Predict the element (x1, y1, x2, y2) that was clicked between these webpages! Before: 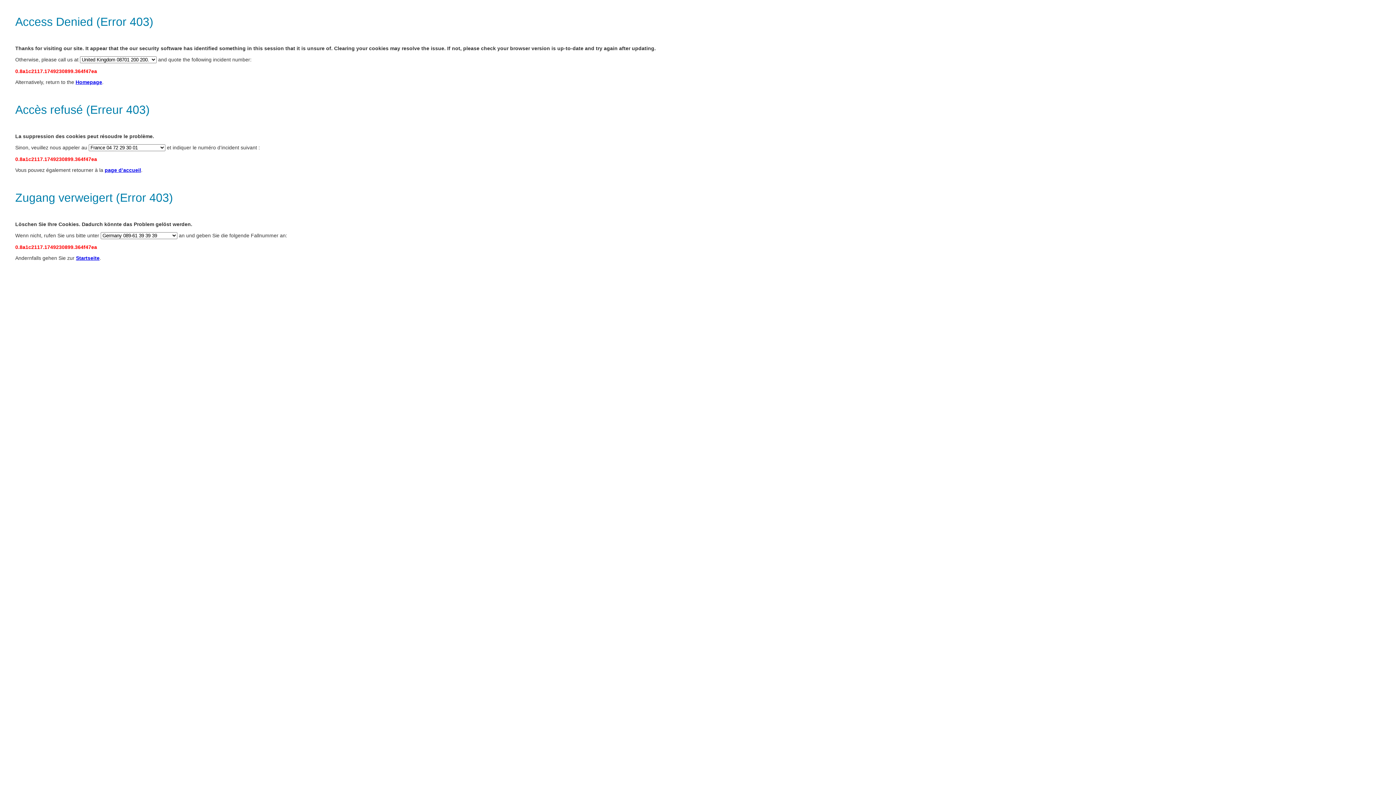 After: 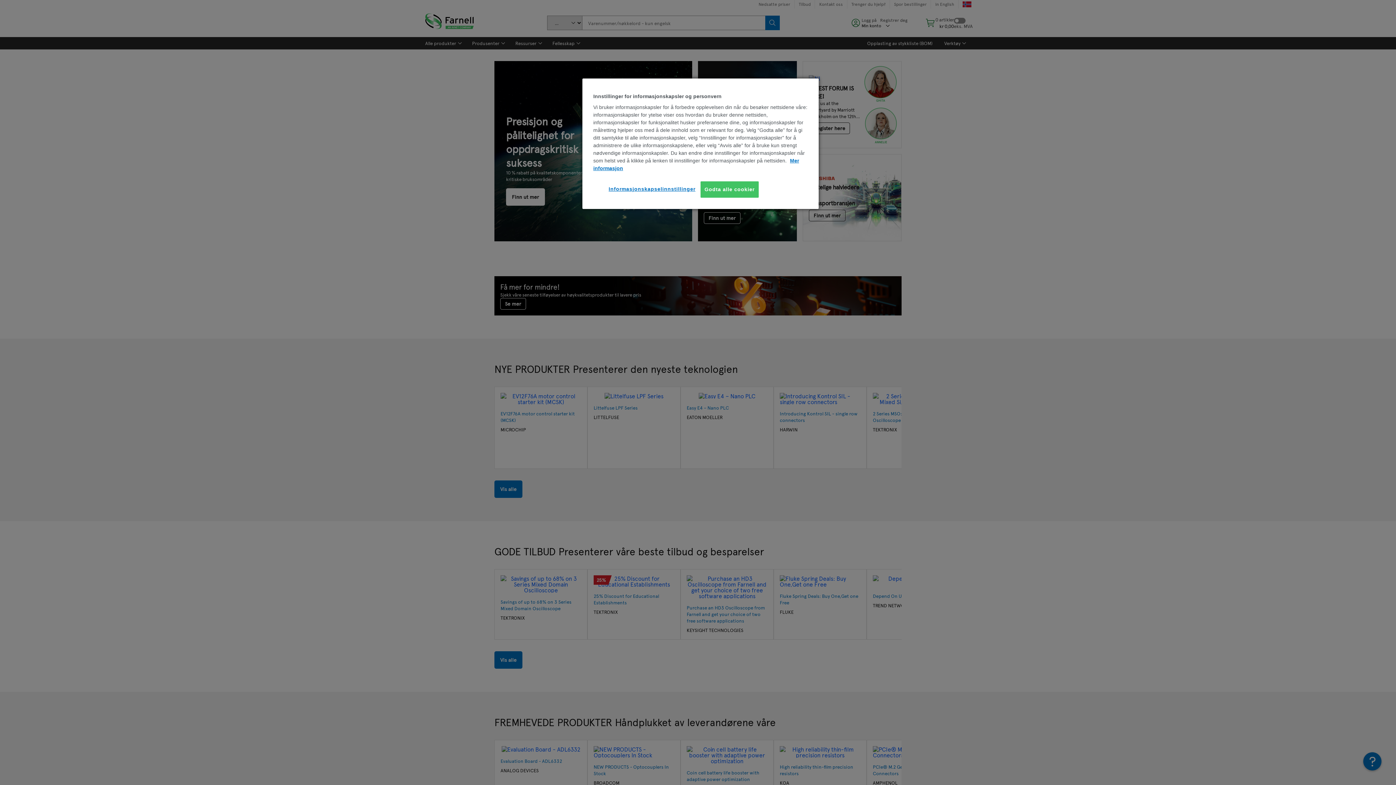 Action: label: Homepage bbox: (75, 79, 102, 85)